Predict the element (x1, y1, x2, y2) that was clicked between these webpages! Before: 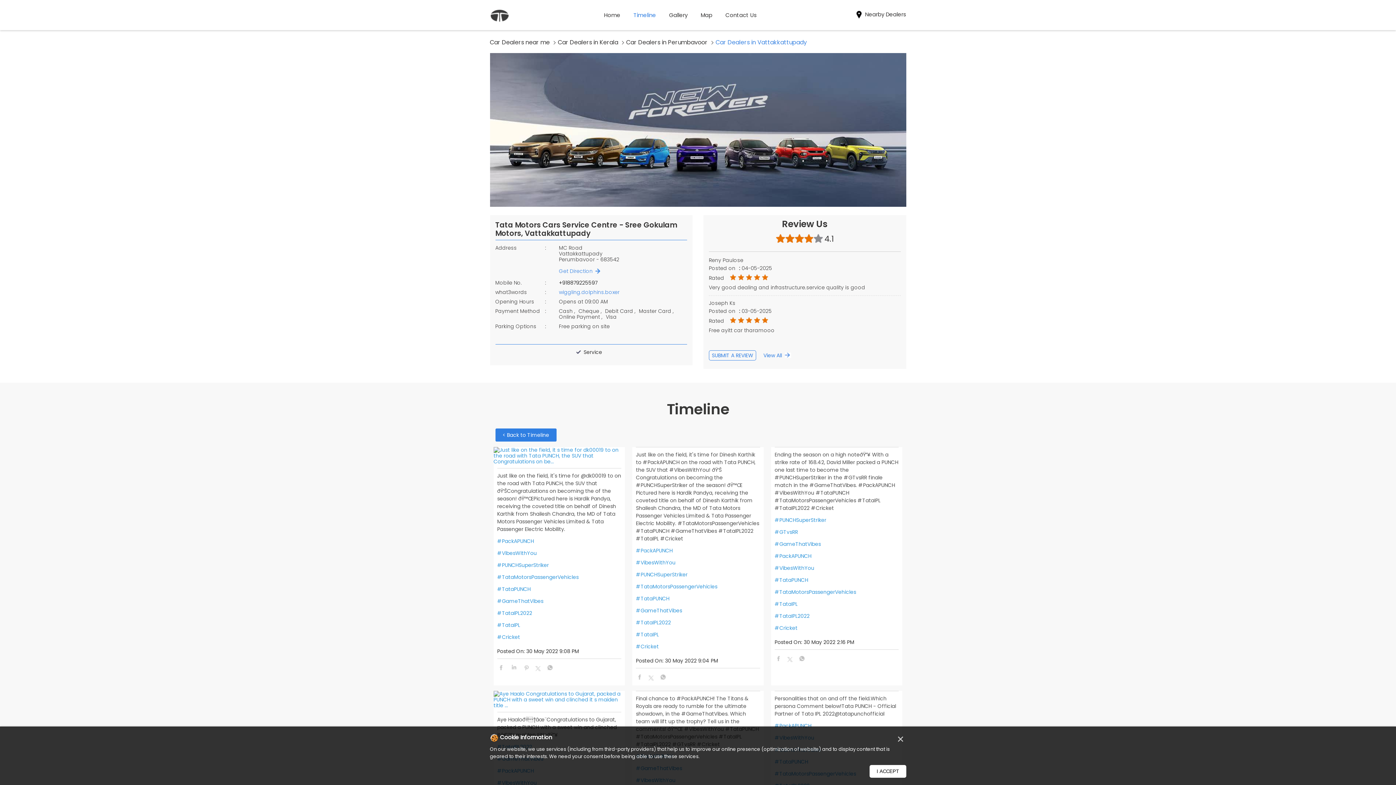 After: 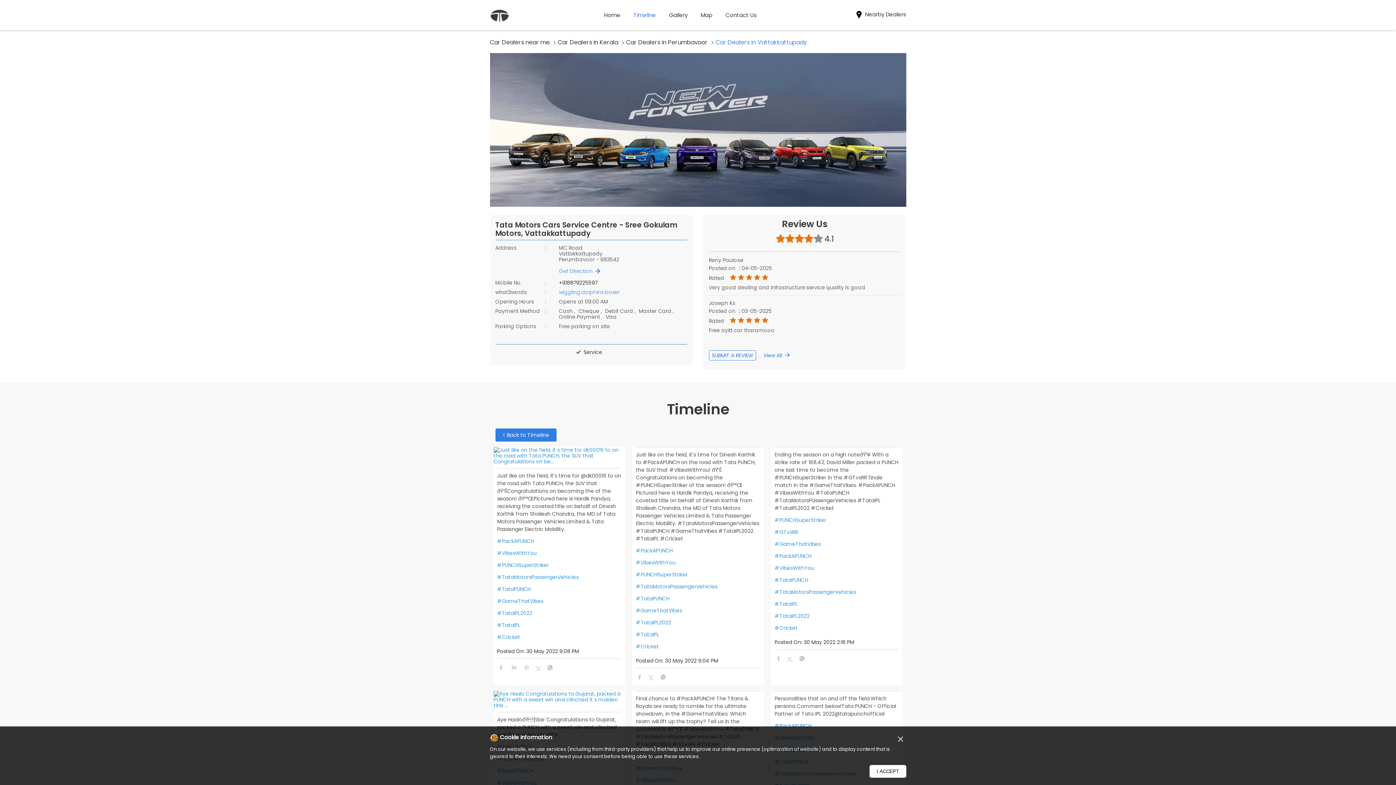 Action: bbox: (648, 676, 654, 682)